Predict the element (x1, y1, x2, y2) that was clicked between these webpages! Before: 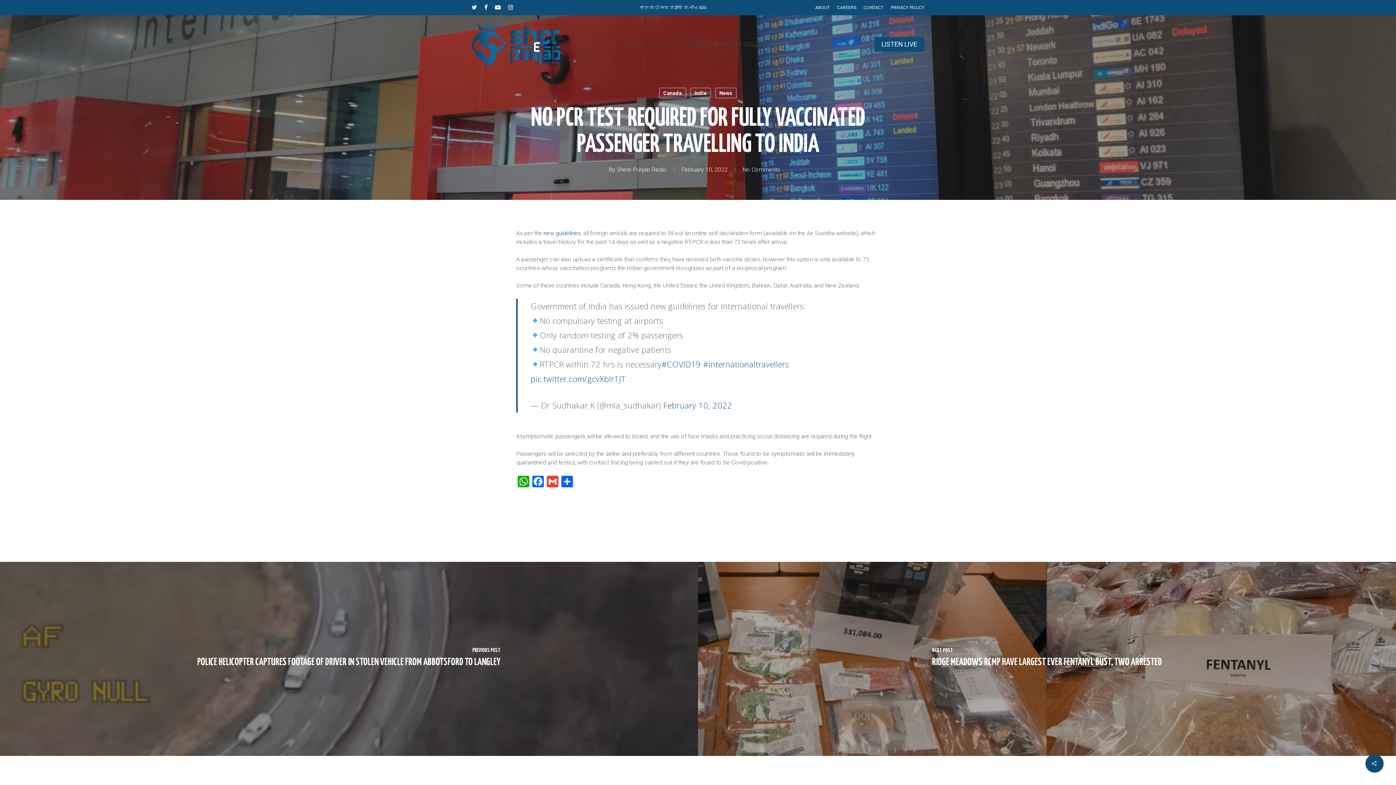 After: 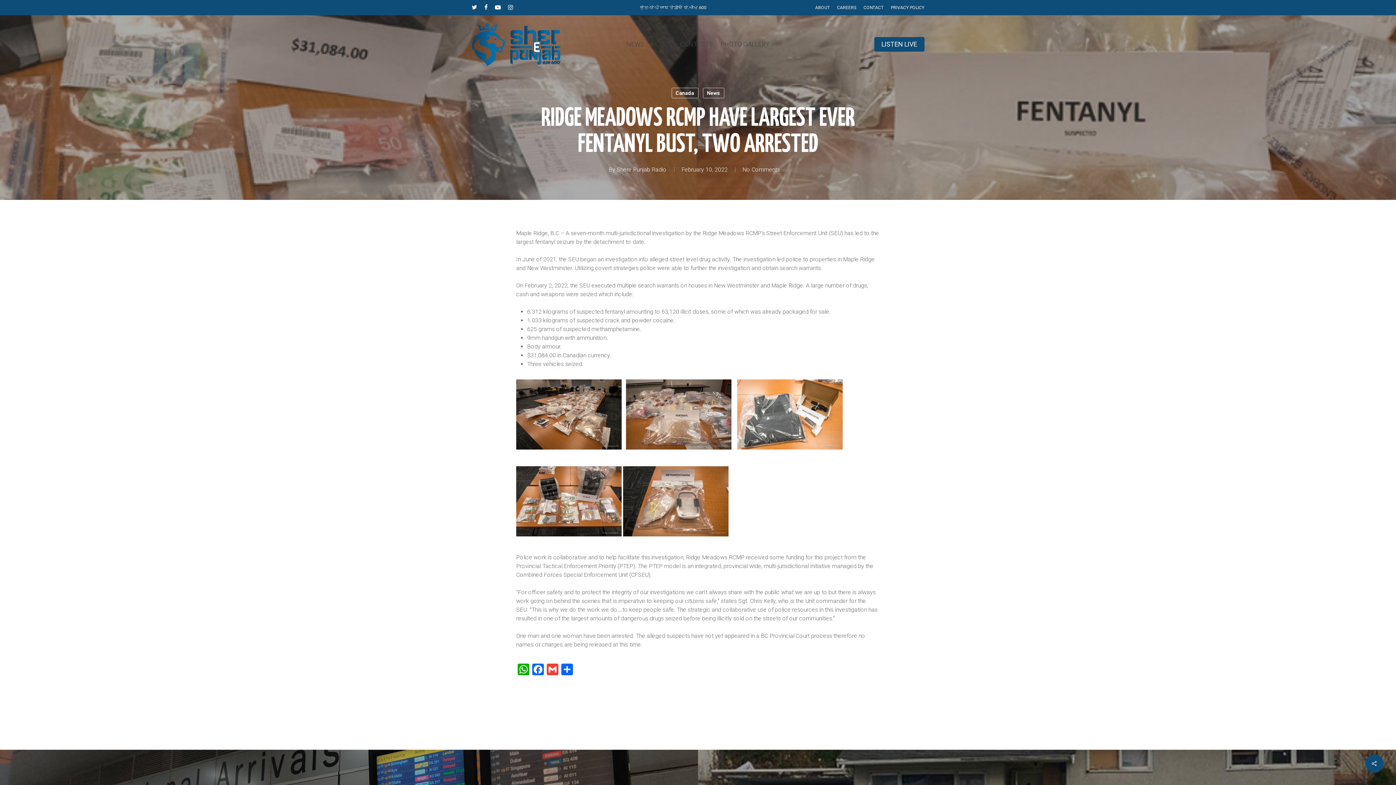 Action: bbox: (698, 562, 1396, 756) label: Ridge Meadows RCMP have largest ever fentanyl bust, two arrested